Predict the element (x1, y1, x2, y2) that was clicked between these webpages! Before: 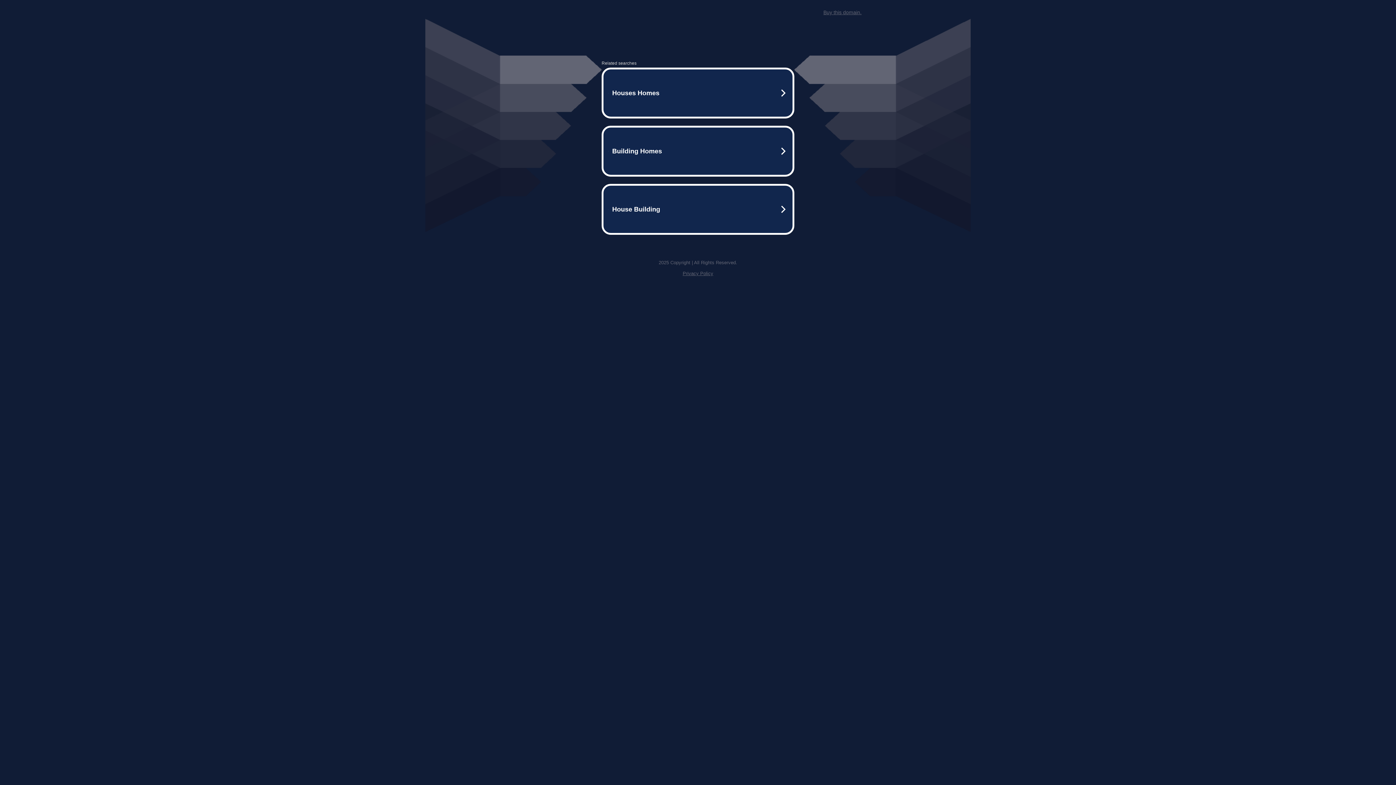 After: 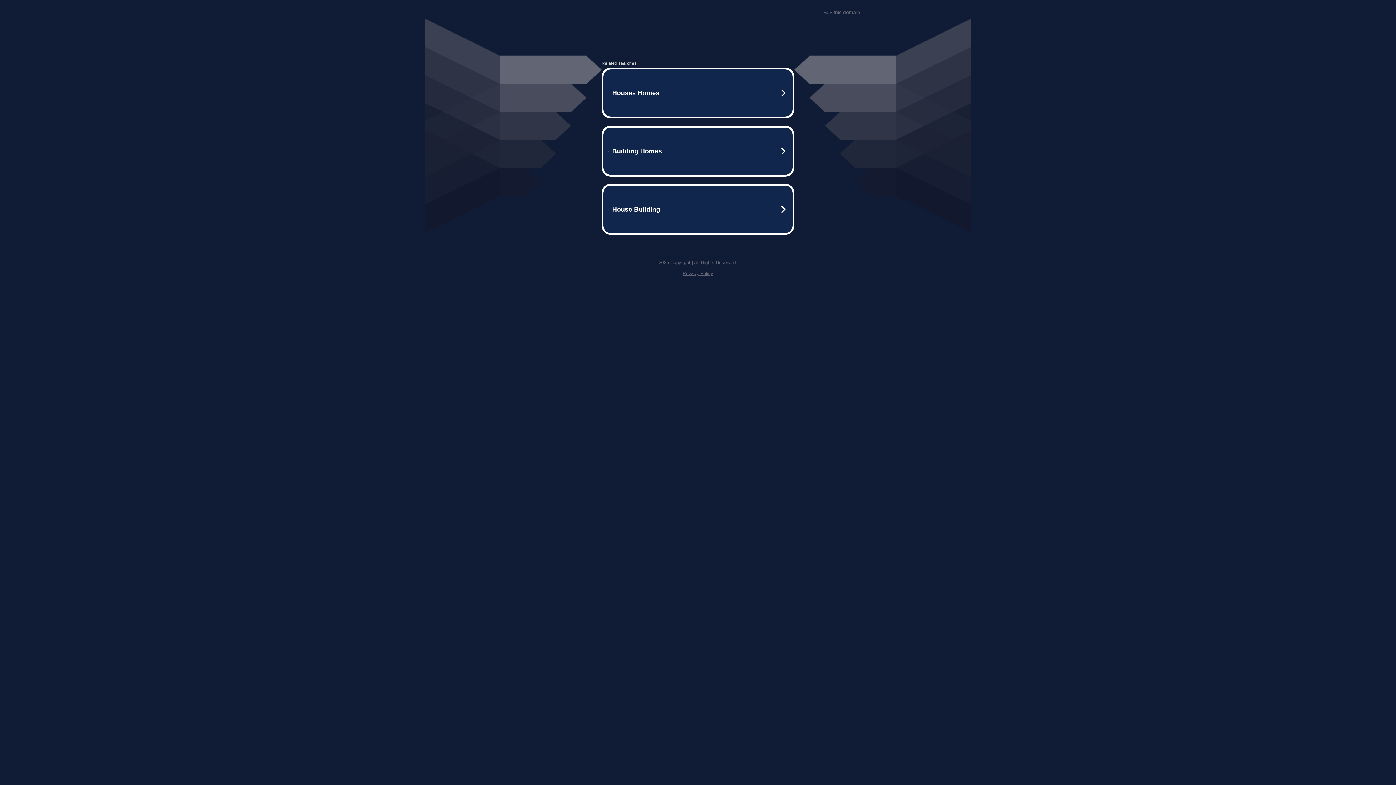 Action: label: Buy this domain. bbox: (823, 9, 861, 15)